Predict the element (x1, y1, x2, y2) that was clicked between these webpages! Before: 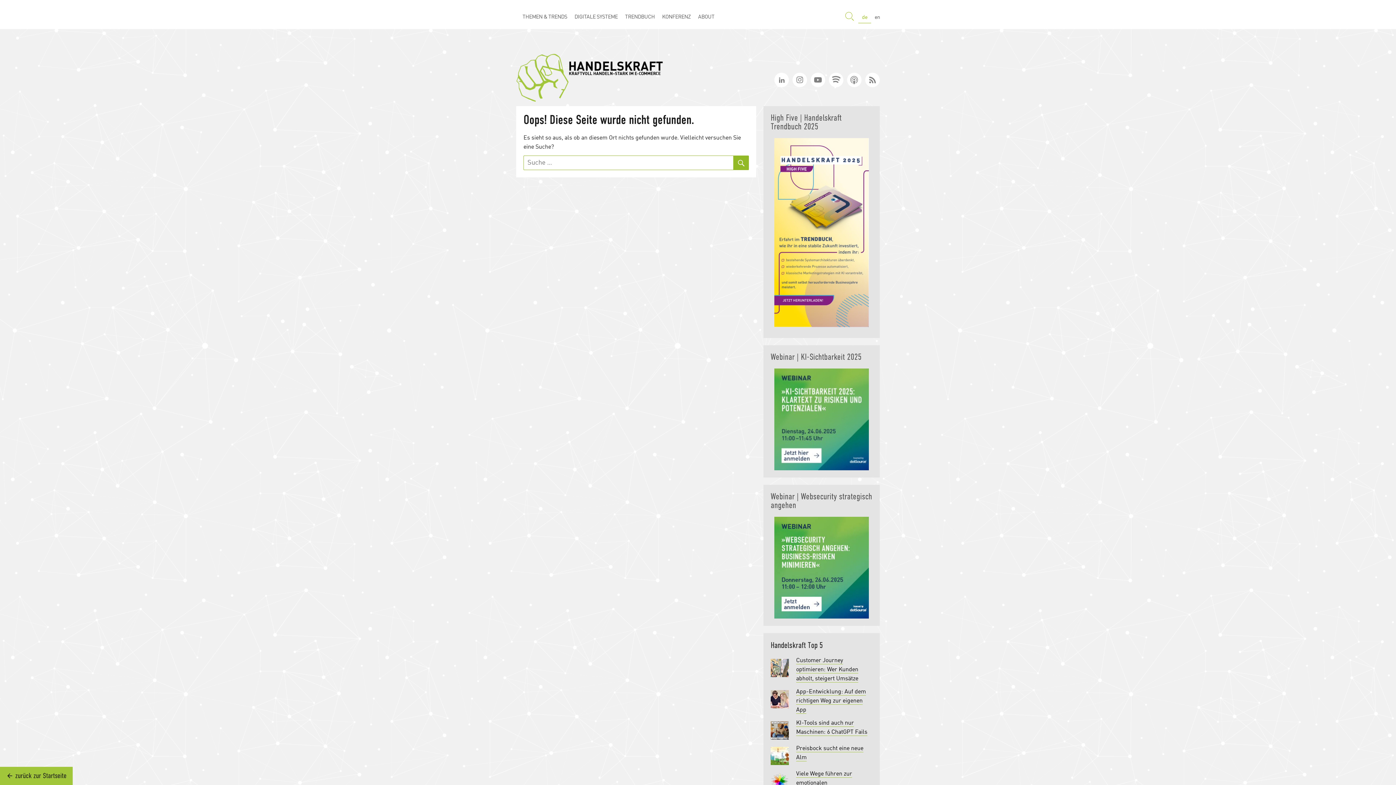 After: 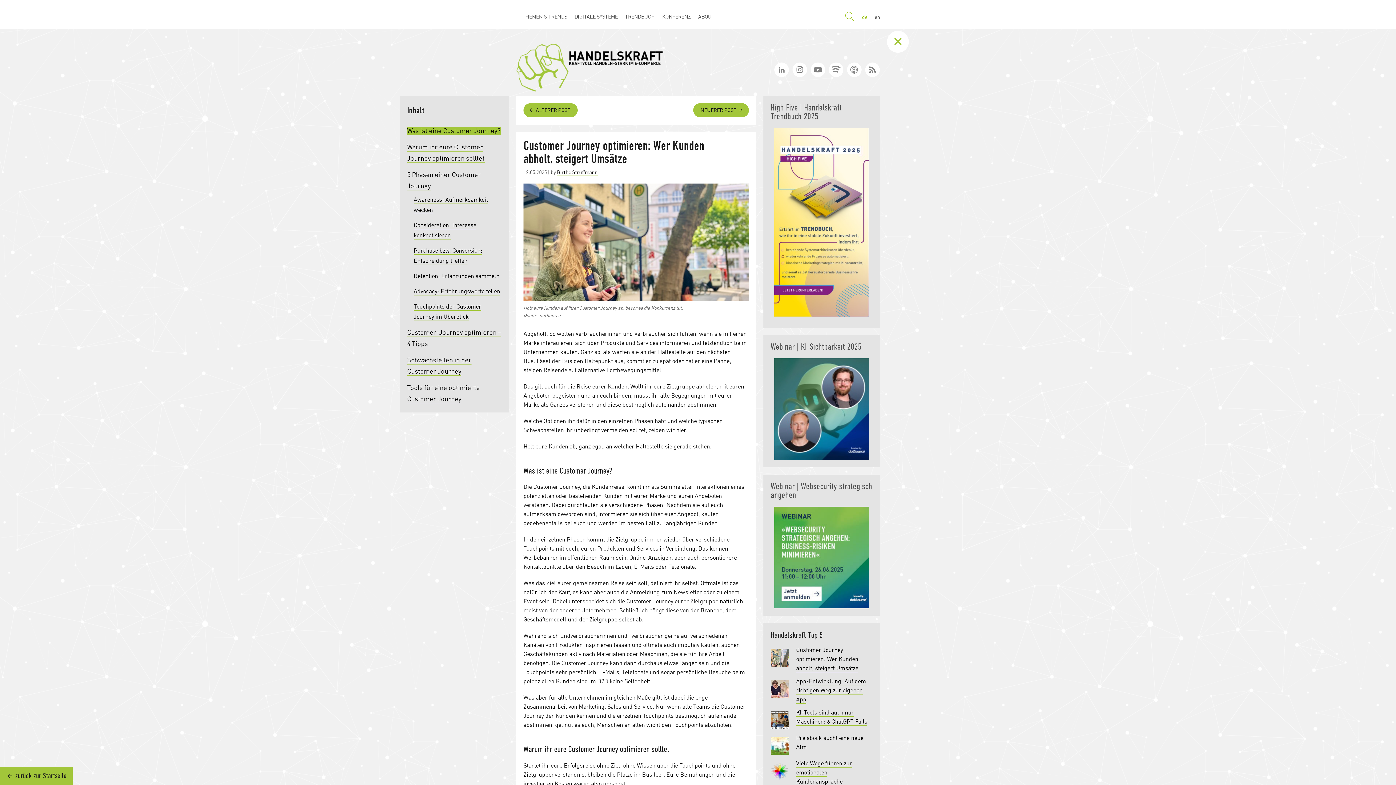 Action: bbox: (796, 657, 858, 682) label: Customer Journey optimieren: Wer Kunden abholt, steigert Umsätze